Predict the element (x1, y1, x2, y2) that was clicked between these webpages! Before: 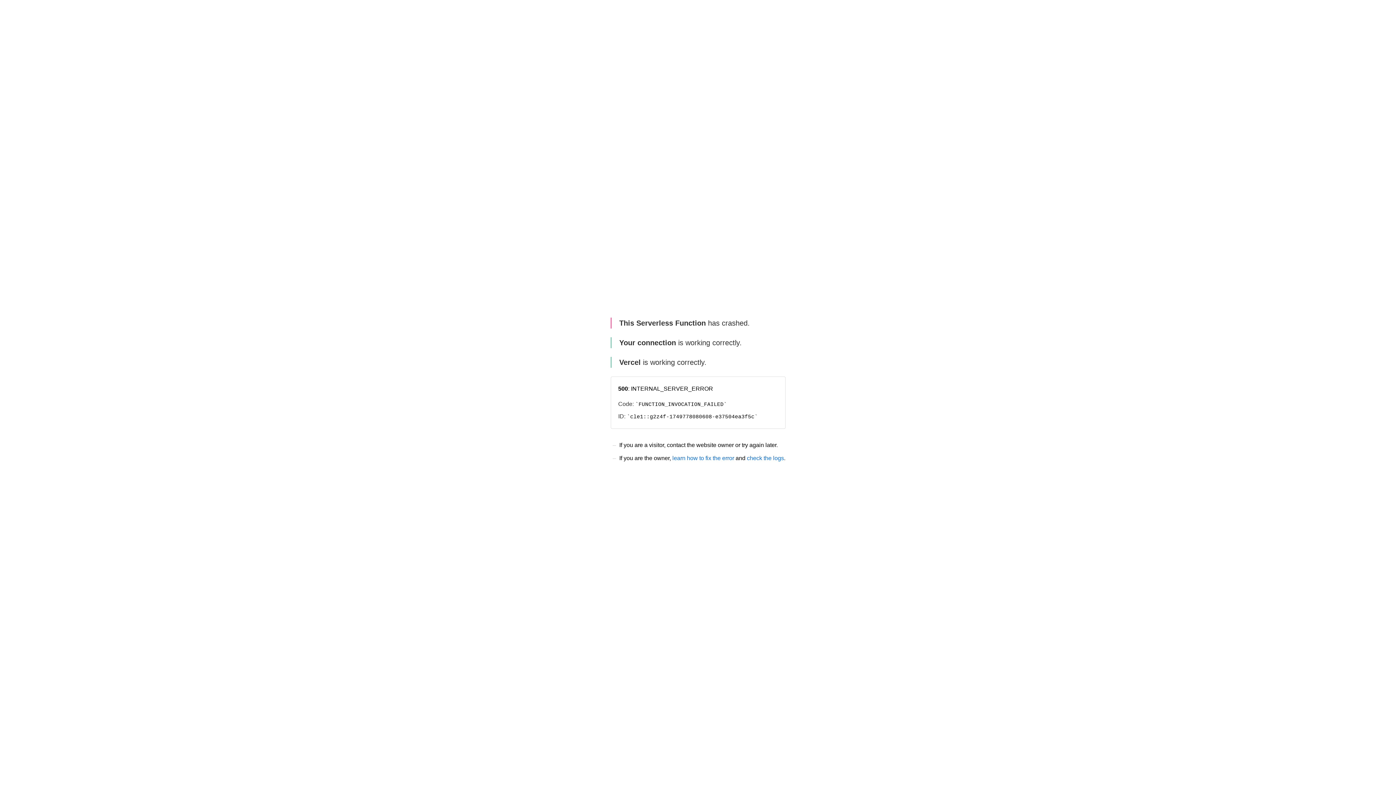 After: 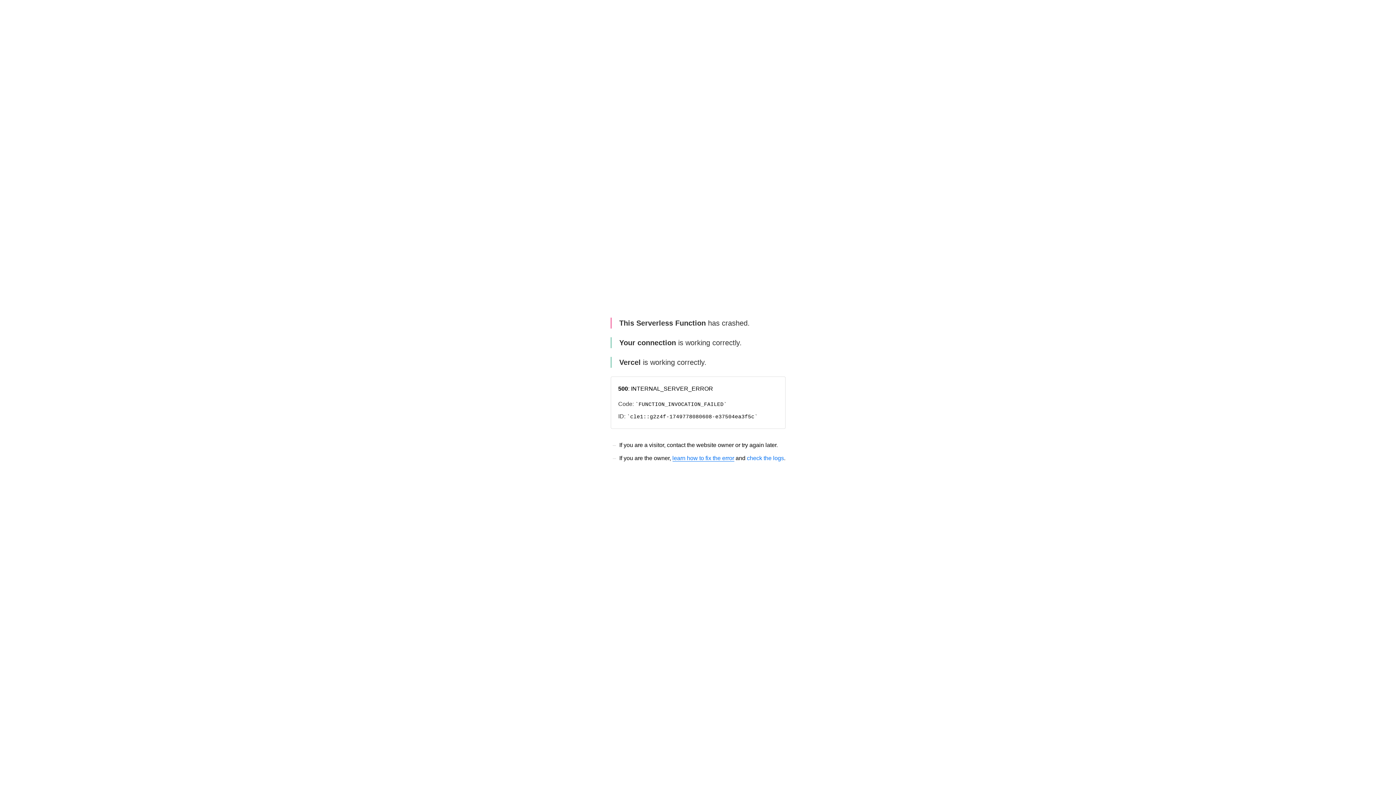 Action: label: learn how to fix the error bbox: (672, 455, 734, 461)